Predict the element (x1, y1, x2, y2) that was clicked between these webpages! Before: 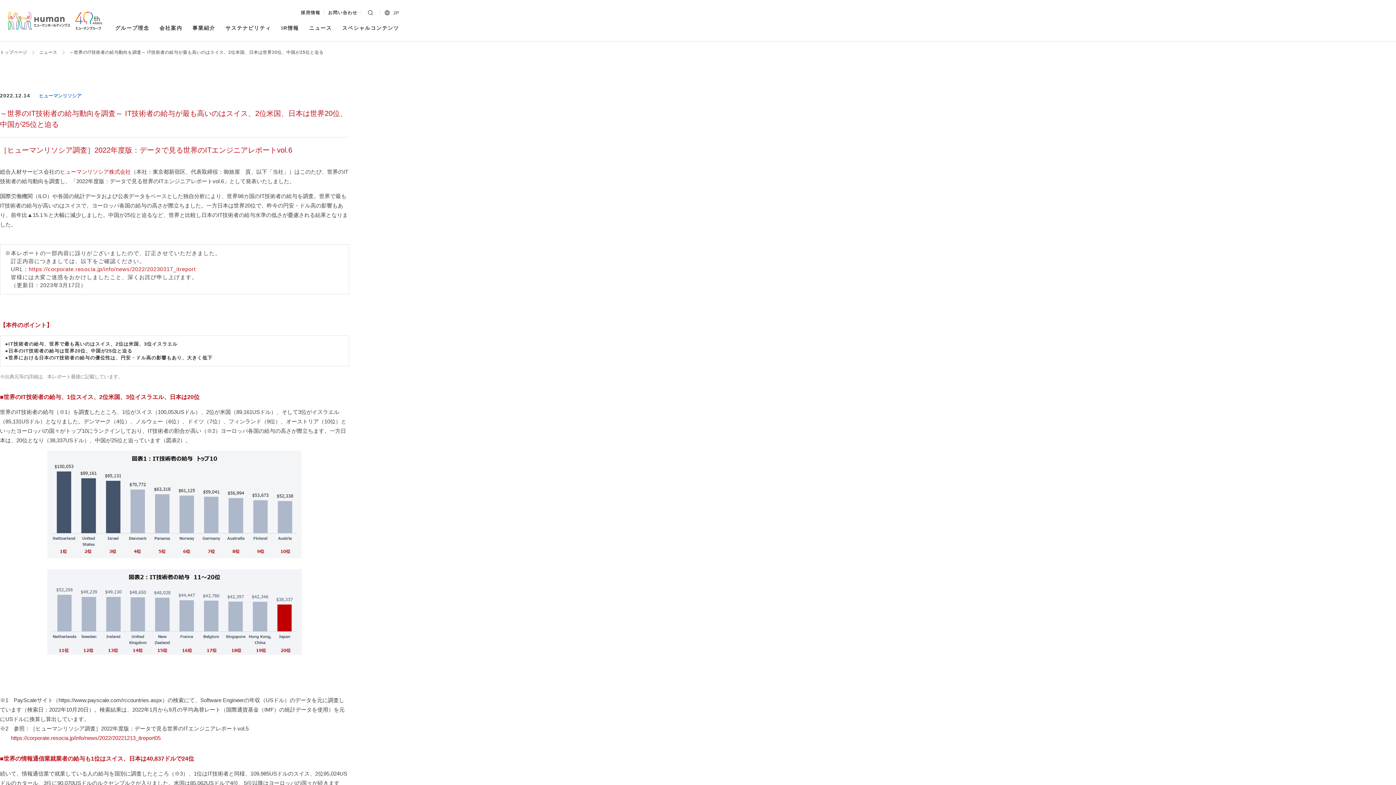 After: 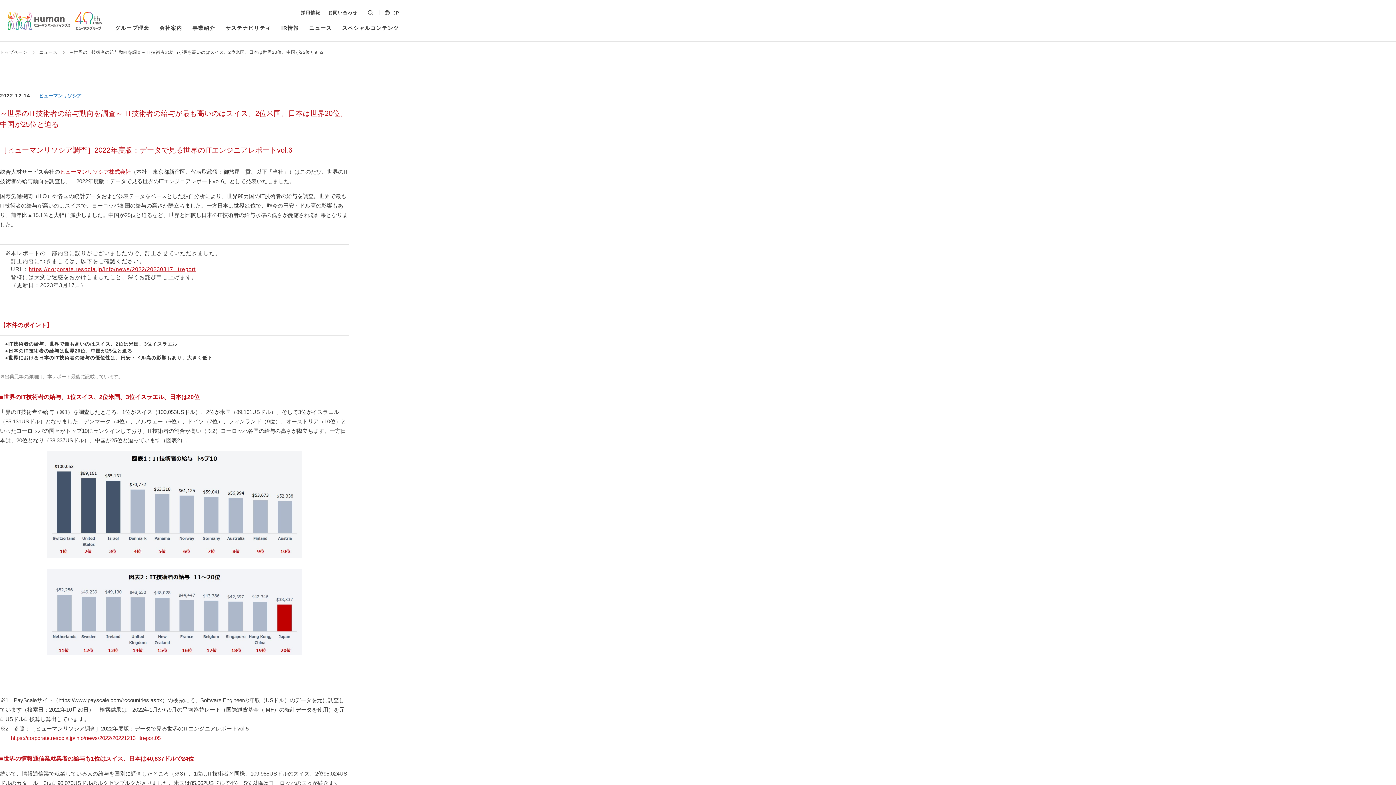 Action: bbox: (28, 266, 195, 272) label: https://corporate.resocia.jp/info/news/2022/20230317_itreport